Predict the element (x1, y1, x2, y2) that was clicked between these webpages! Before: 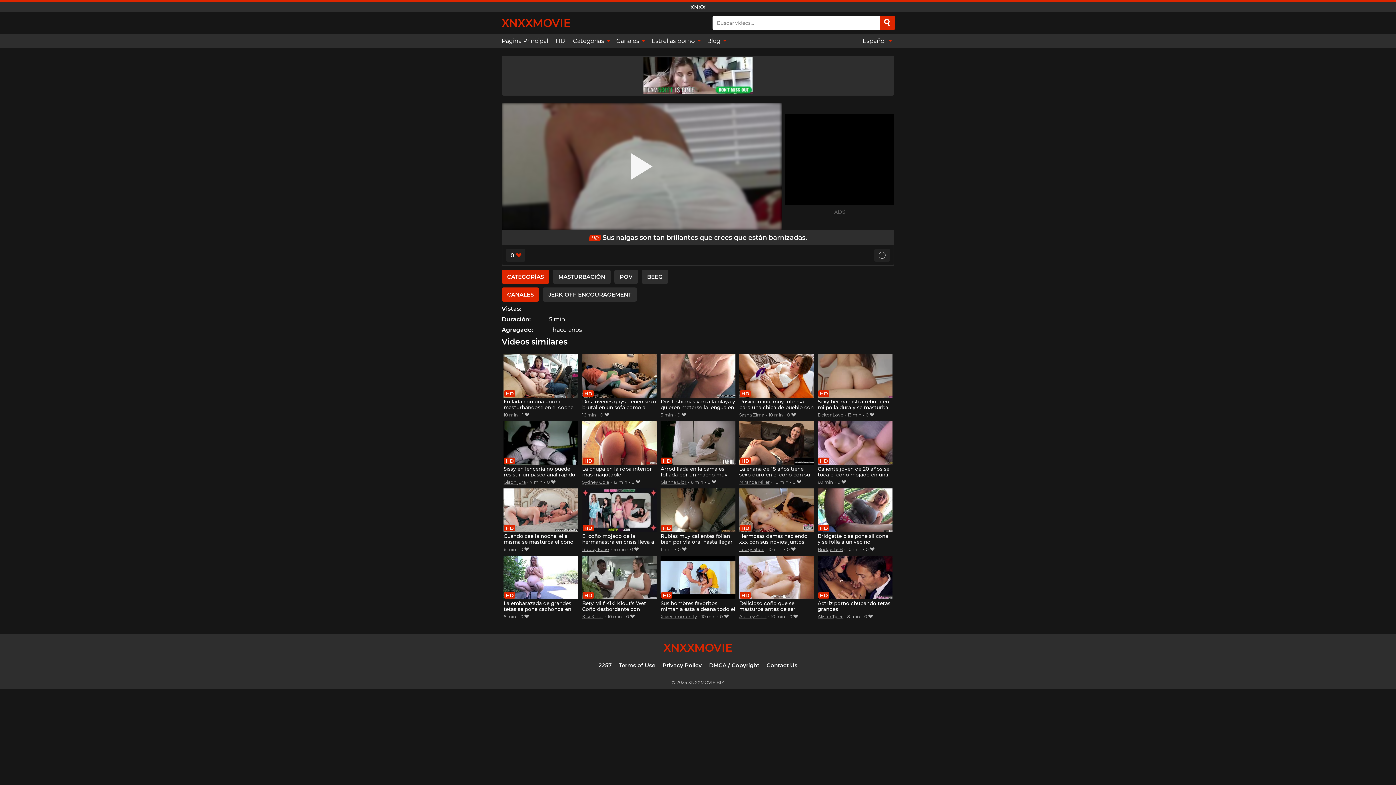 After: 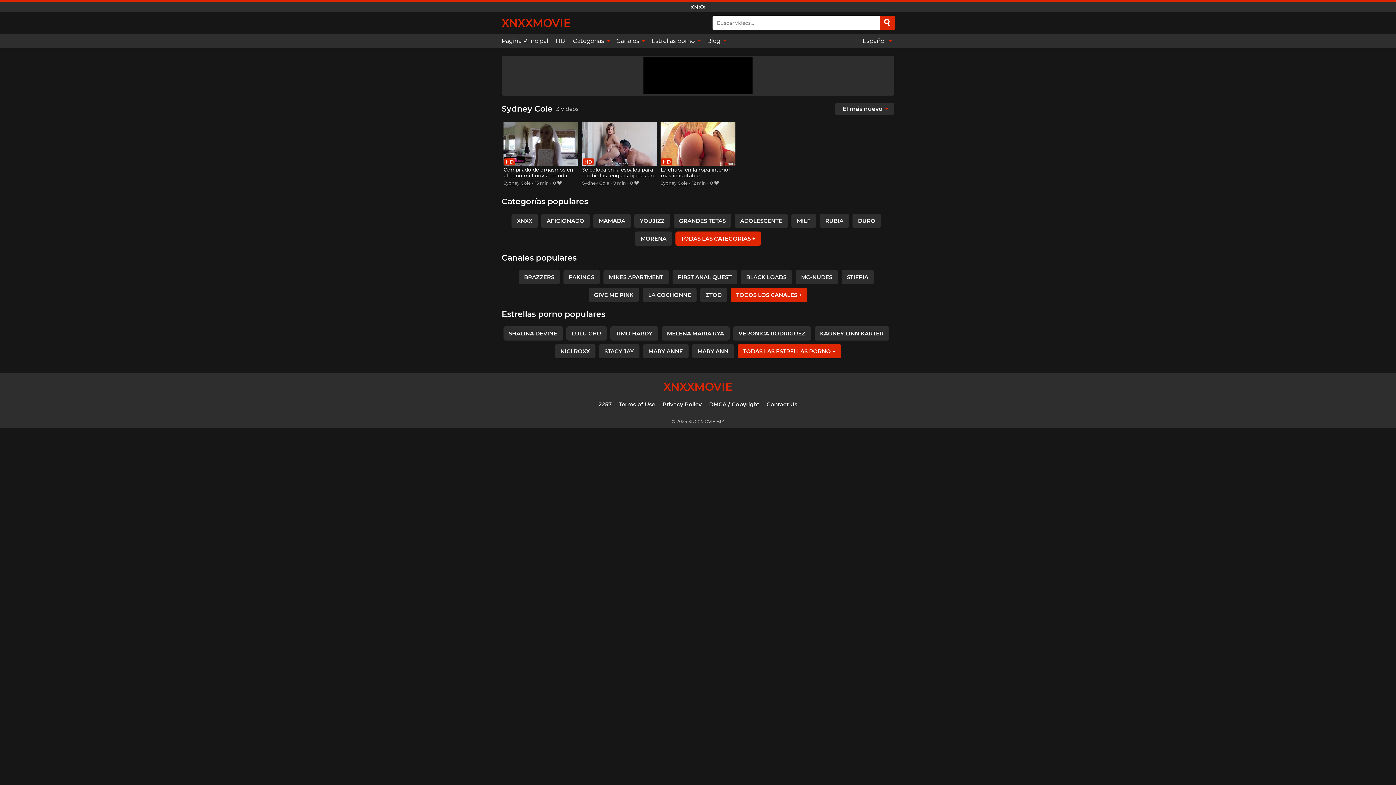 Action: label: Sydney Cole bbox: (582, 479, 609, 485)